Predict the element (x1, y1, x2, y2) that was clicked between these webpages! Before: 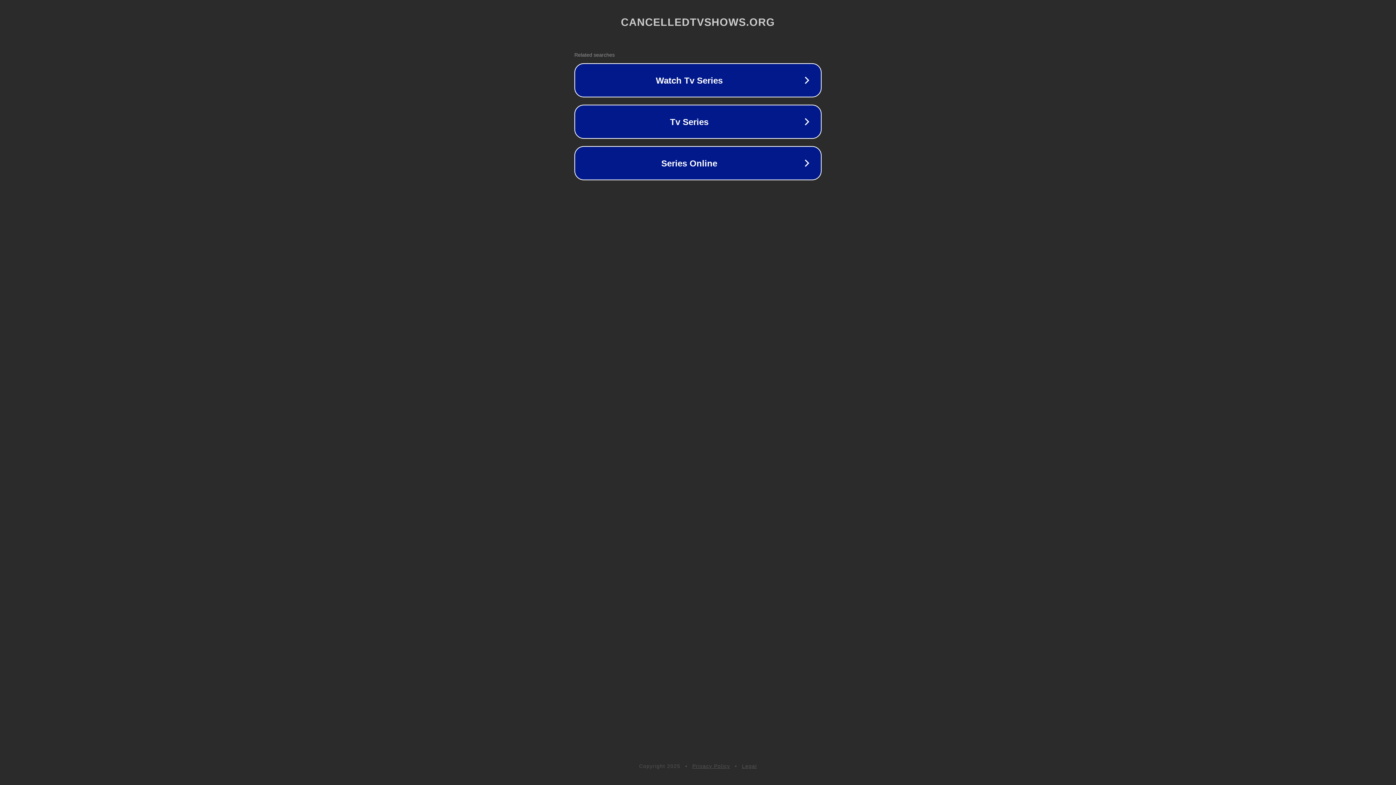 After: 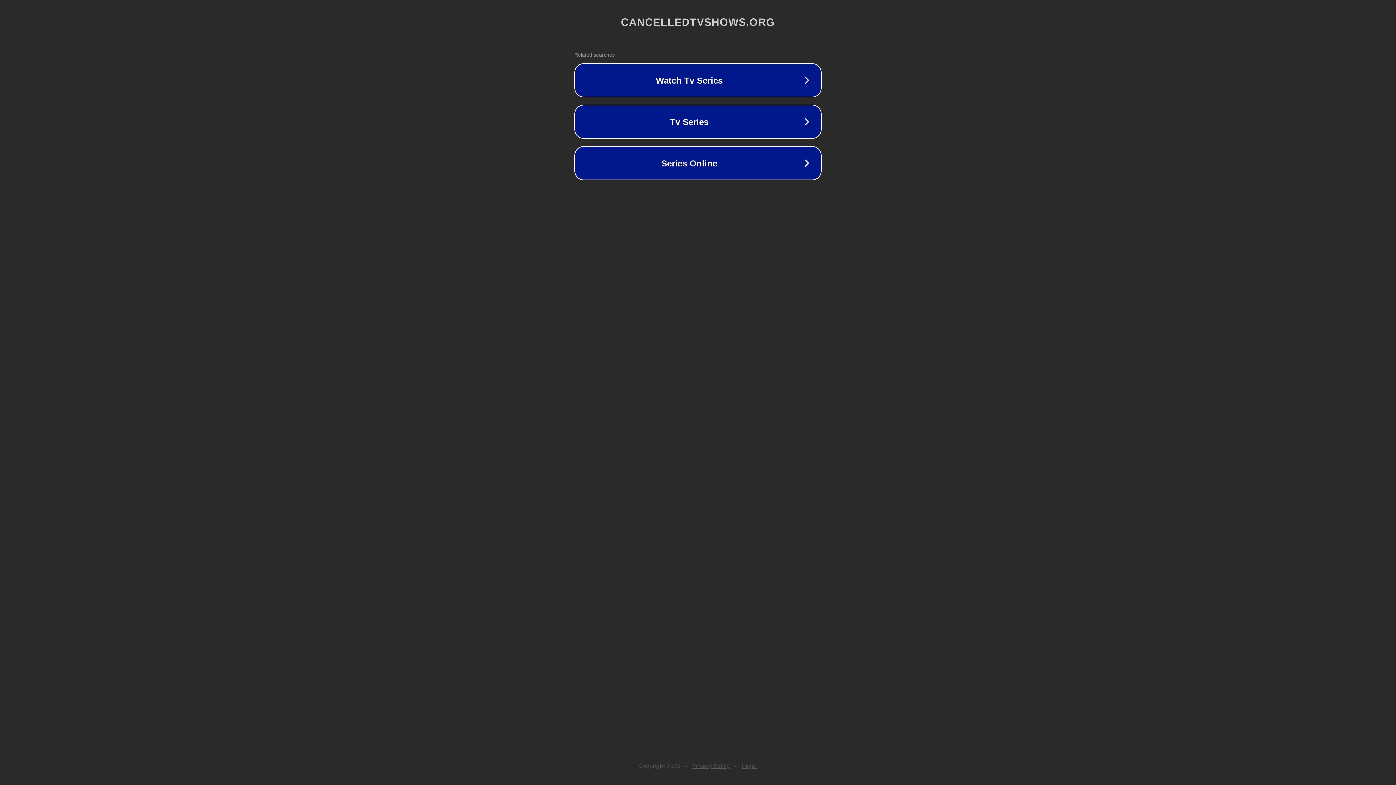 Action: bbox: (742, 763, 757, 769) label: Legal